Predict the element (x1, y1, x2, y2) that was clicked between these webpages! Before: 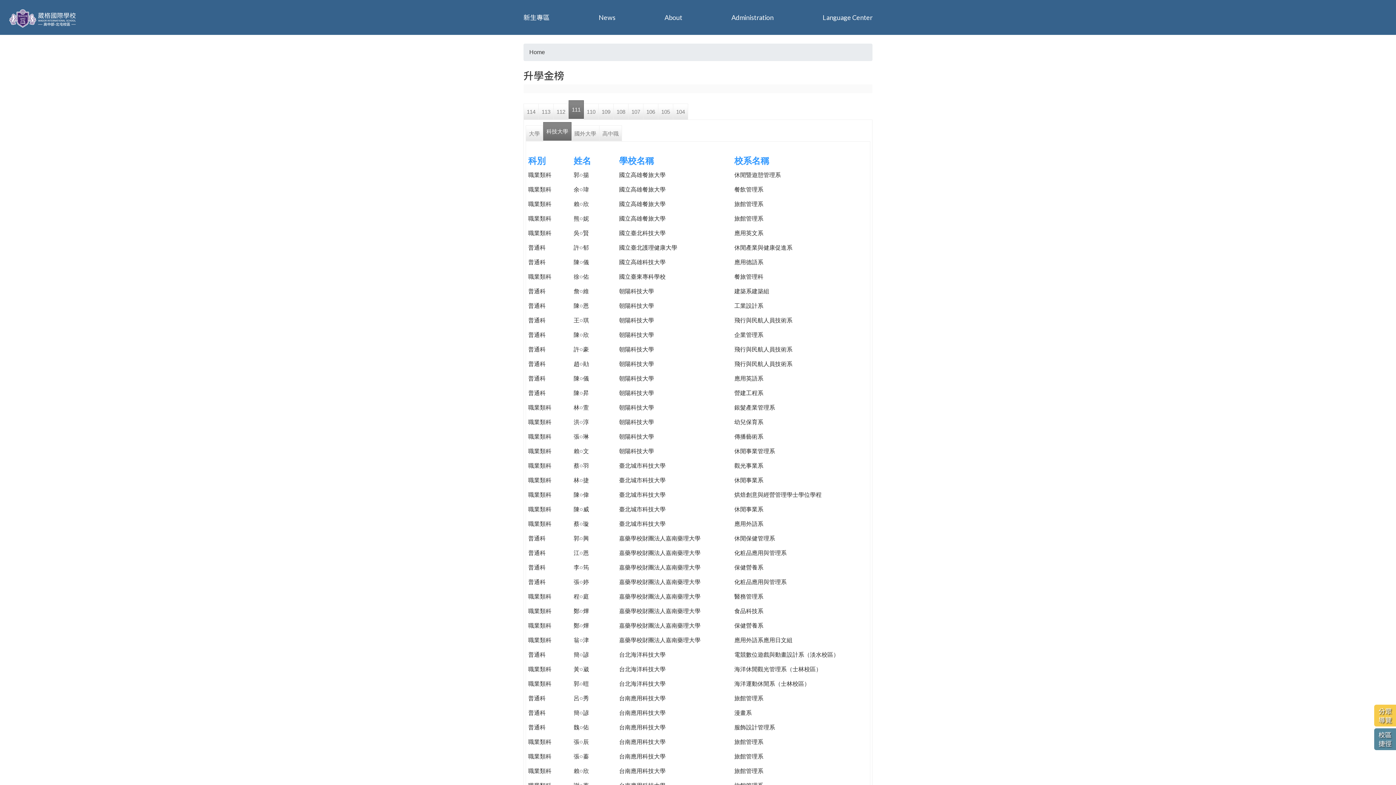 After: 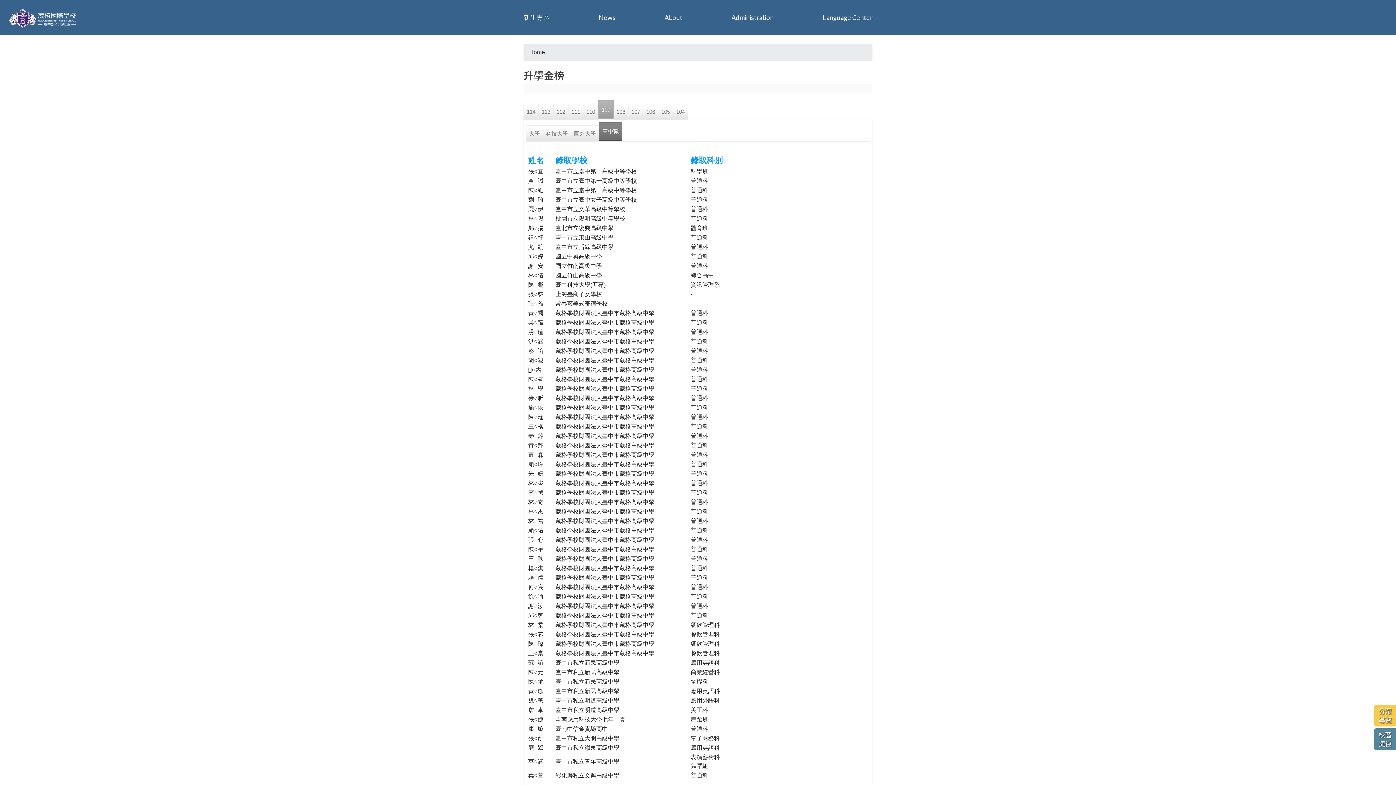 Action: bbox: (598, 103, 613, 119) label: 109